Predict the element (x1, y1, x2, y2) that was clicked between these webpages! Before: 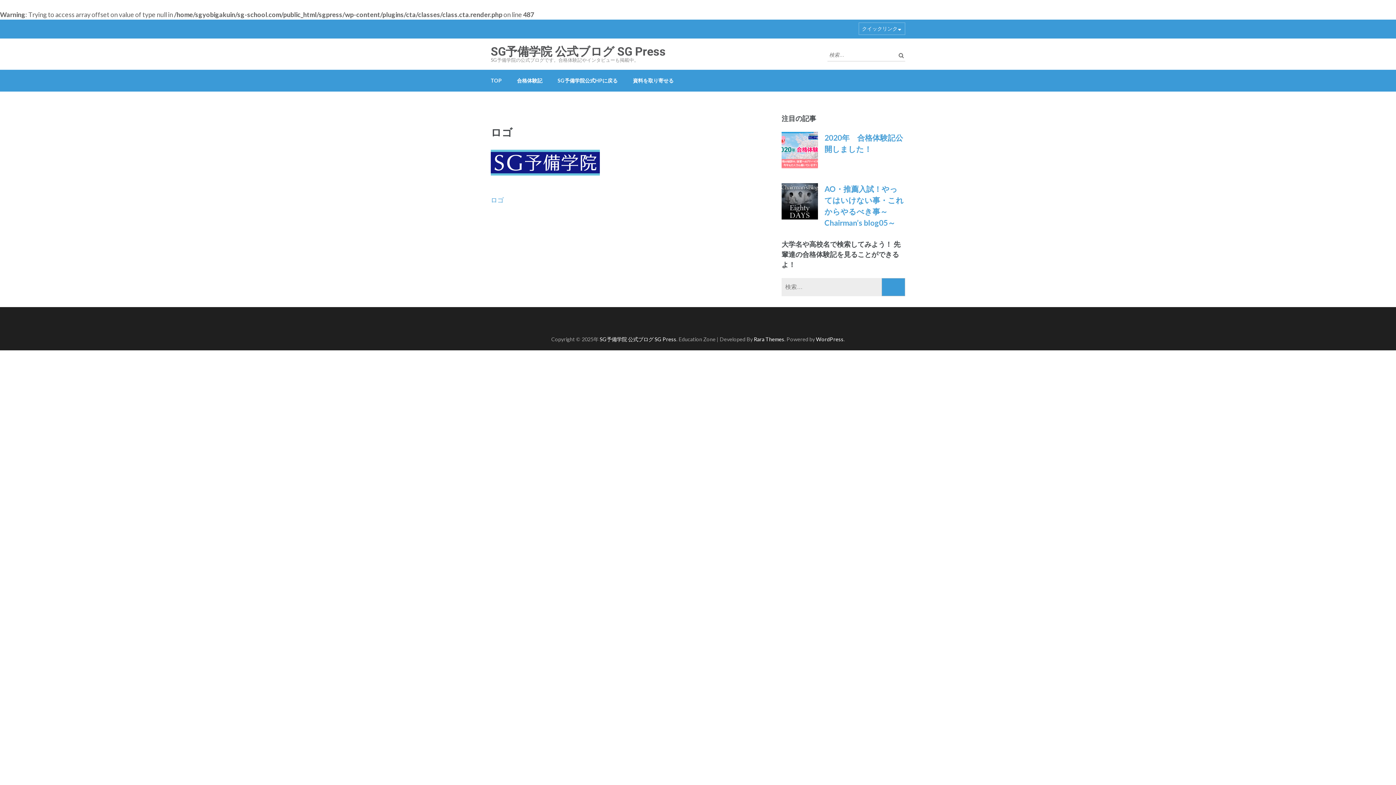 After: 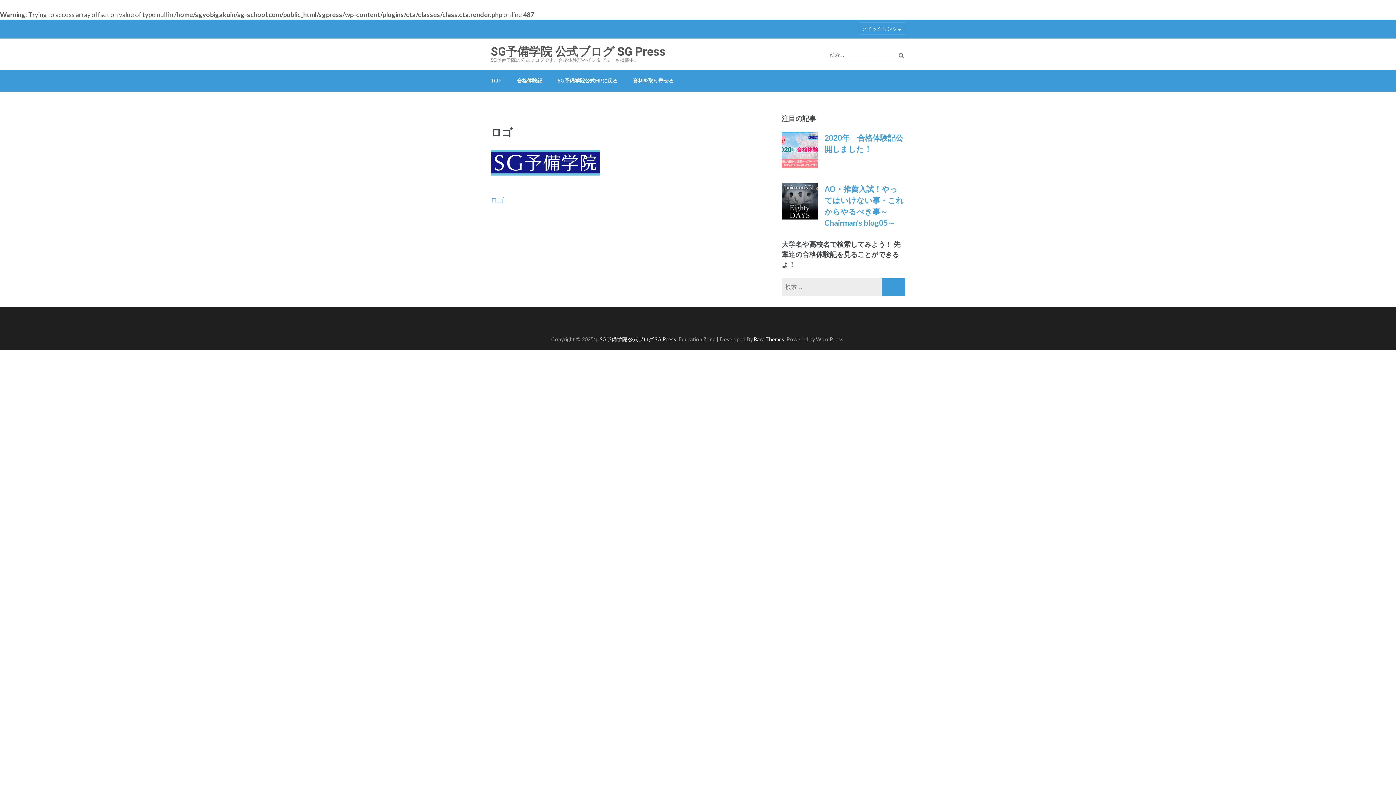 Action: bbox: (816, 336, 843, 342) label: WordPress